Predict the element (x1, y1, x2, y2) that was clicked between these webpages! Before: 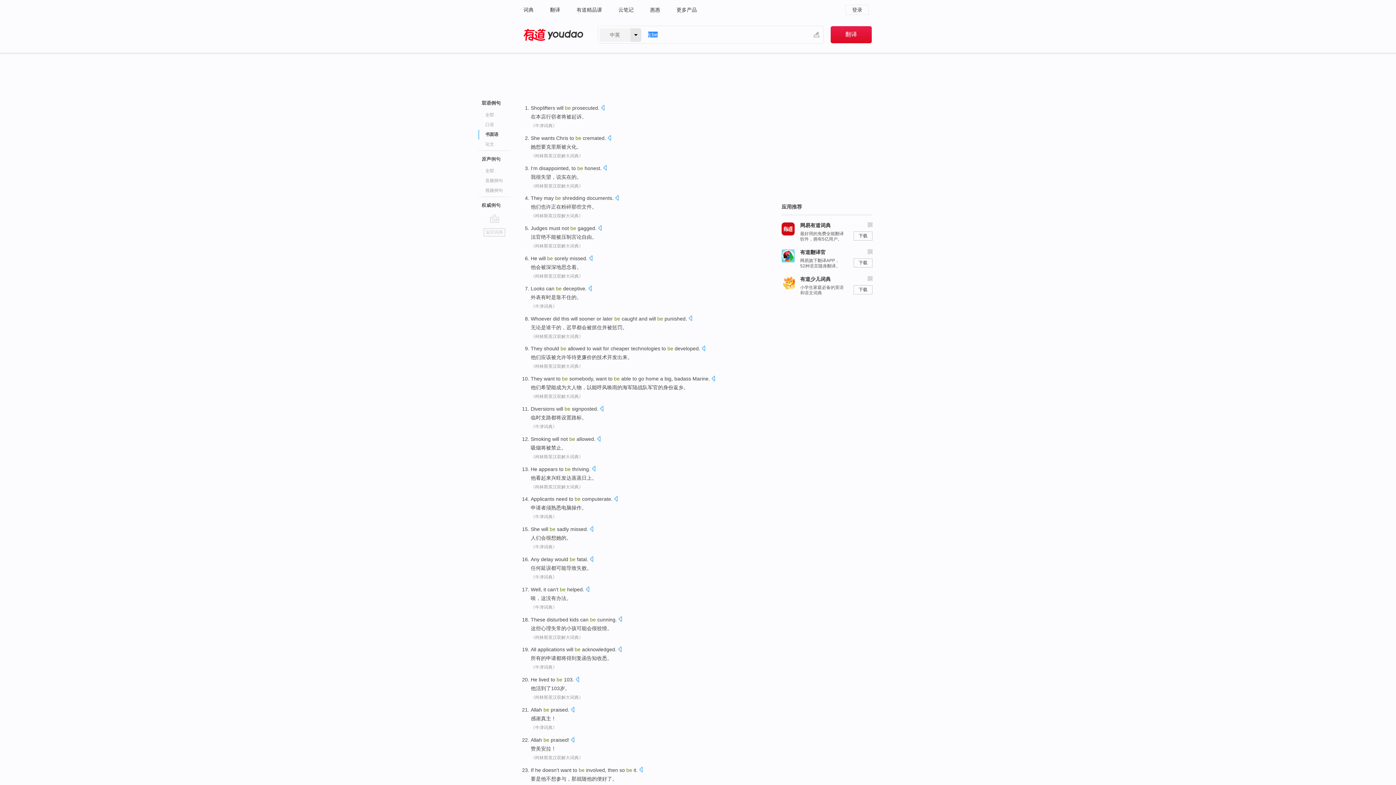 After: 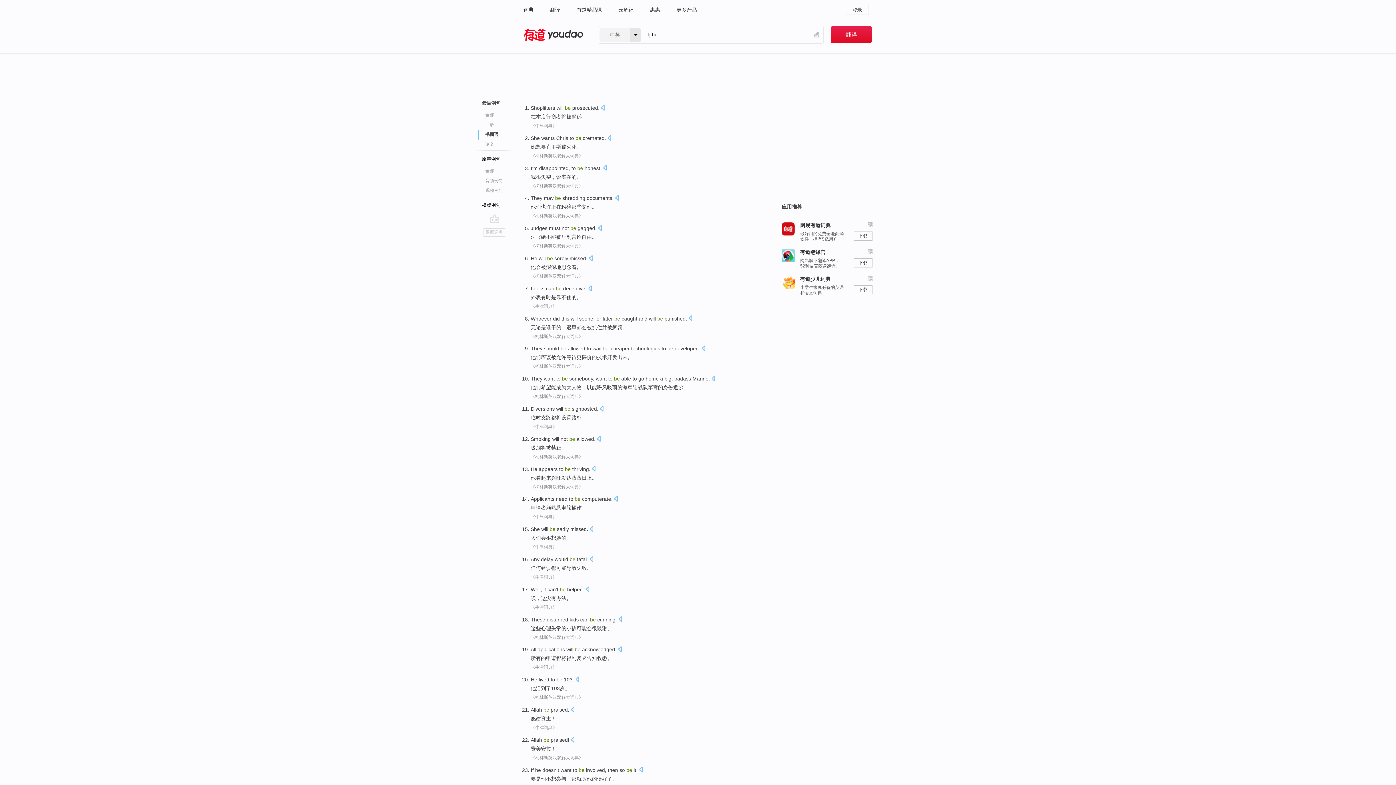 Action: label: 《柯林斯英汉双解大词典》 bbox: (530, 635, 583, 640)